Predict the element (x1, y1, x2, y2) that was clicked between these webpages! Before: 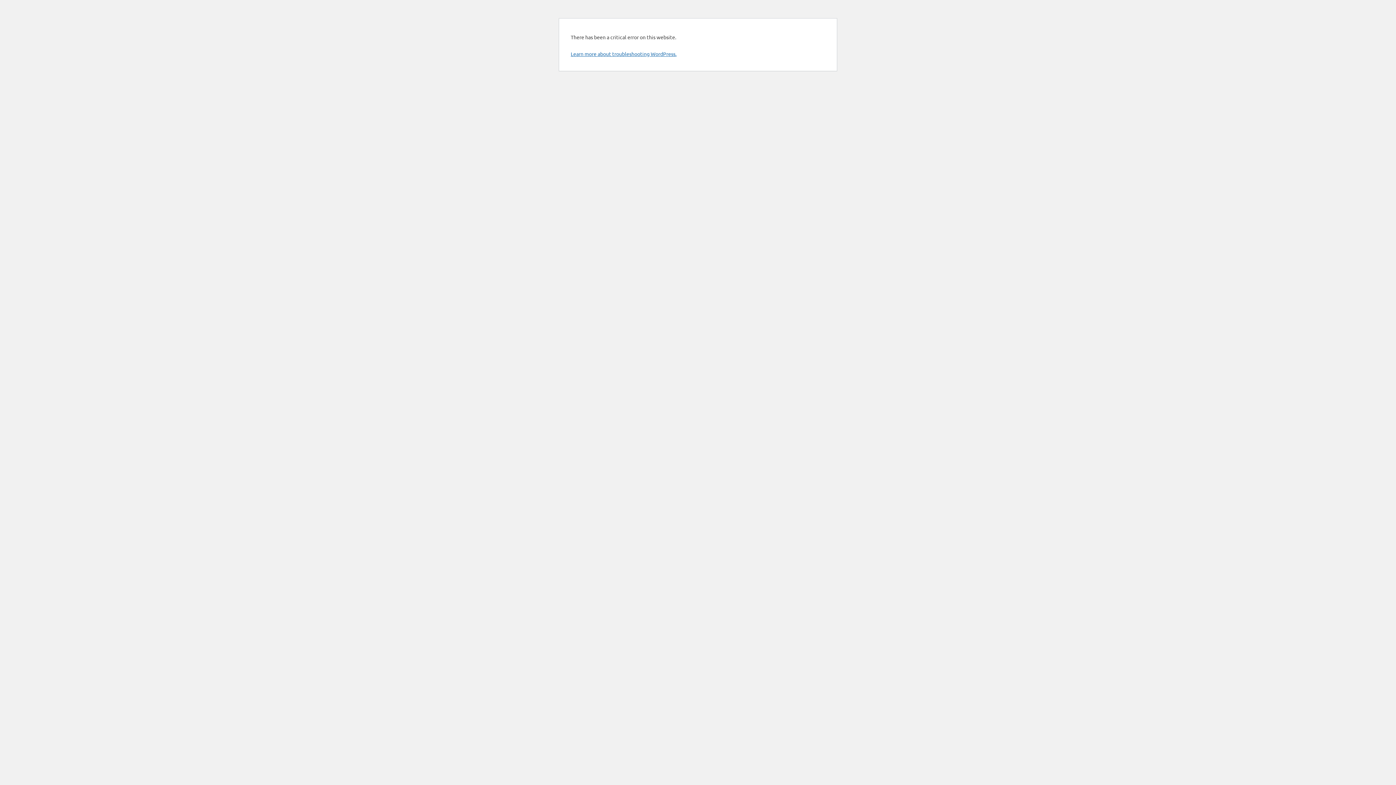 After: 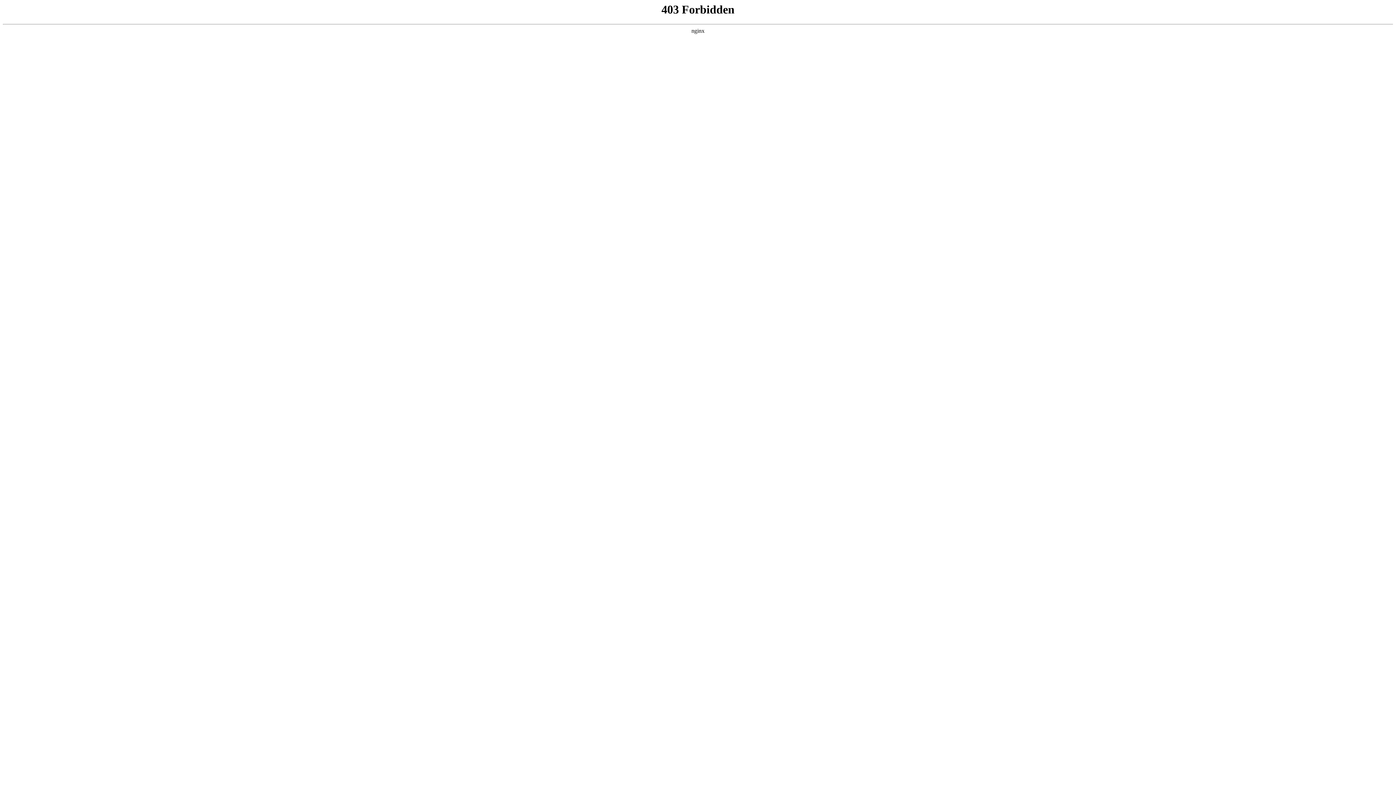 Action: label: Learn more about troubleshooting WordPress. bbox: (570, 50, 676, 57)